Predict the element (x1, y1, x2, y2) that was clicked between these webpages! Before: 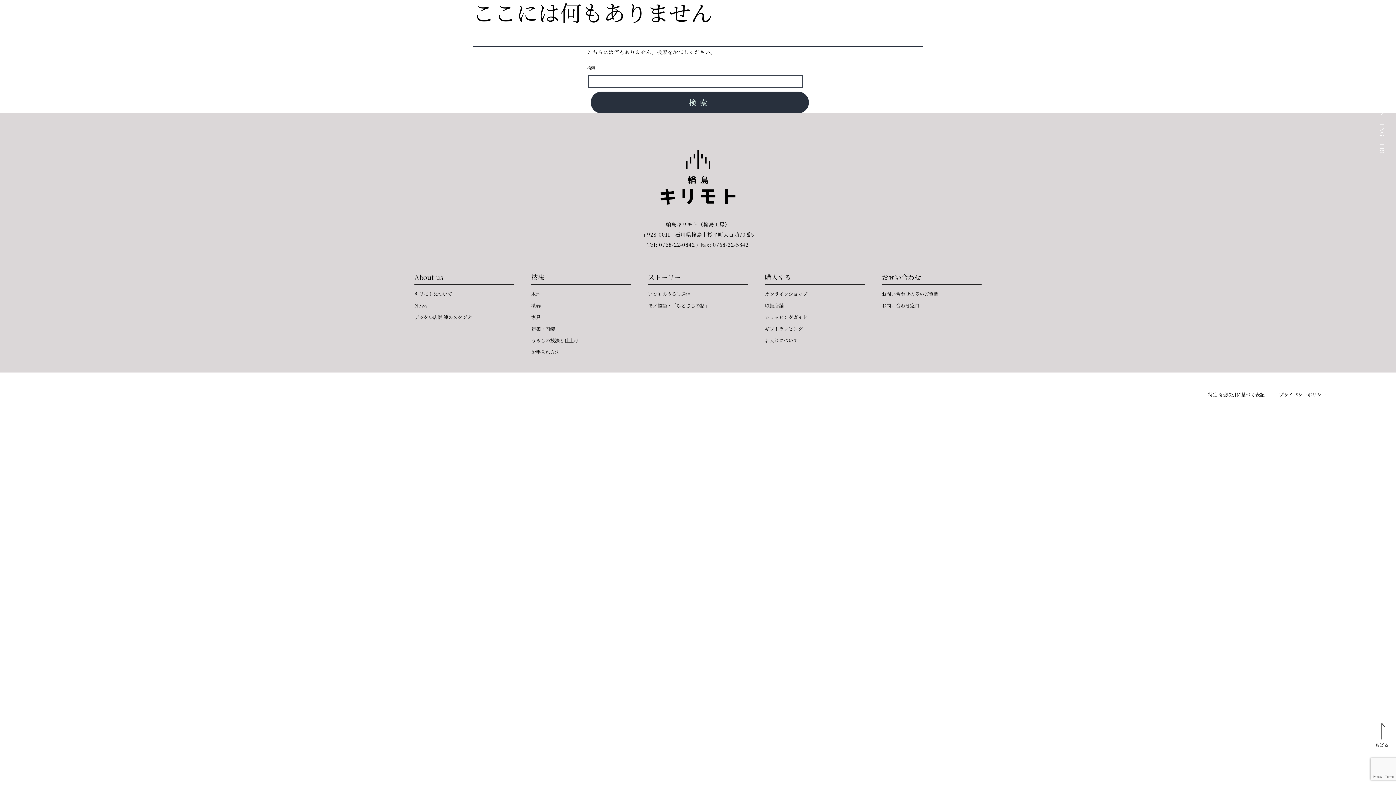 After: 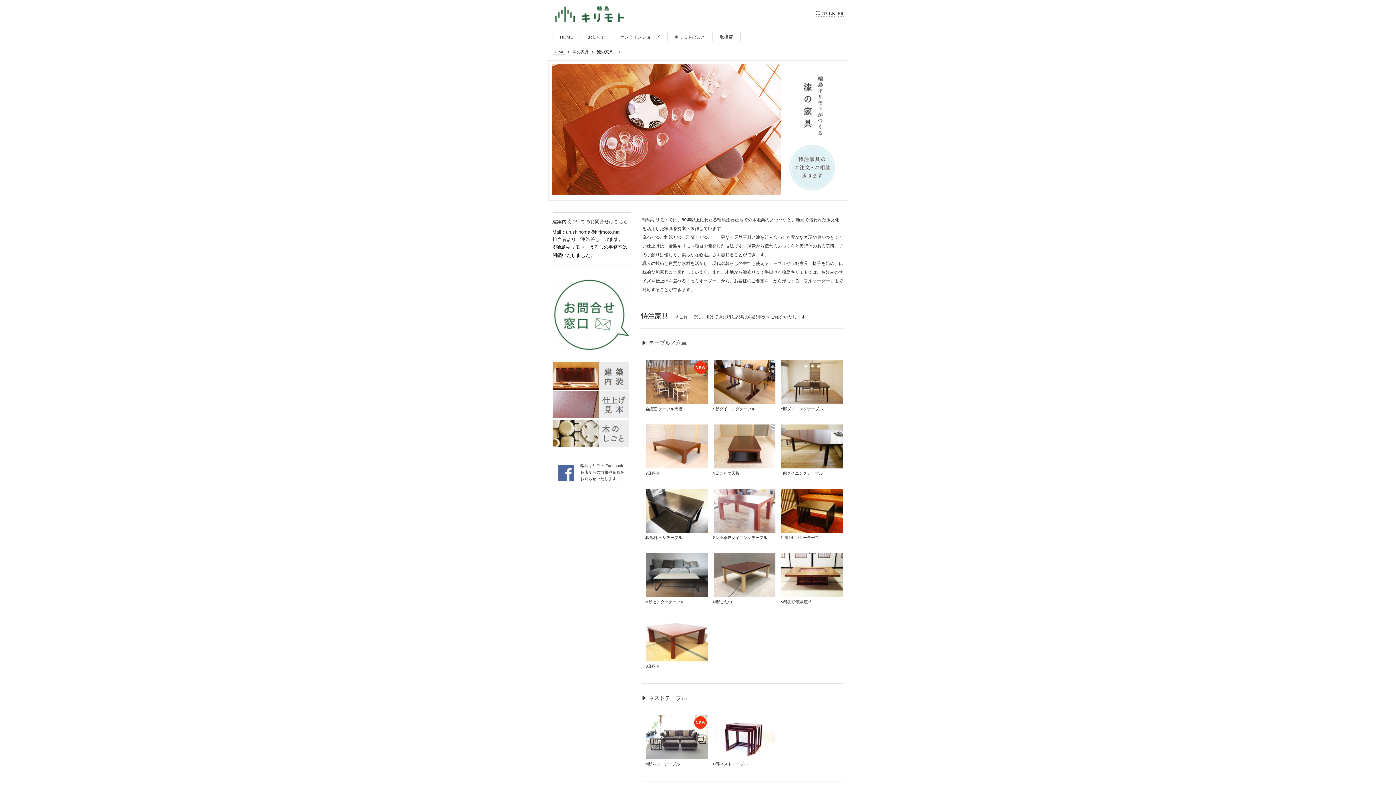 Action: bbox: (531, 313, 540, 320) label: 家具